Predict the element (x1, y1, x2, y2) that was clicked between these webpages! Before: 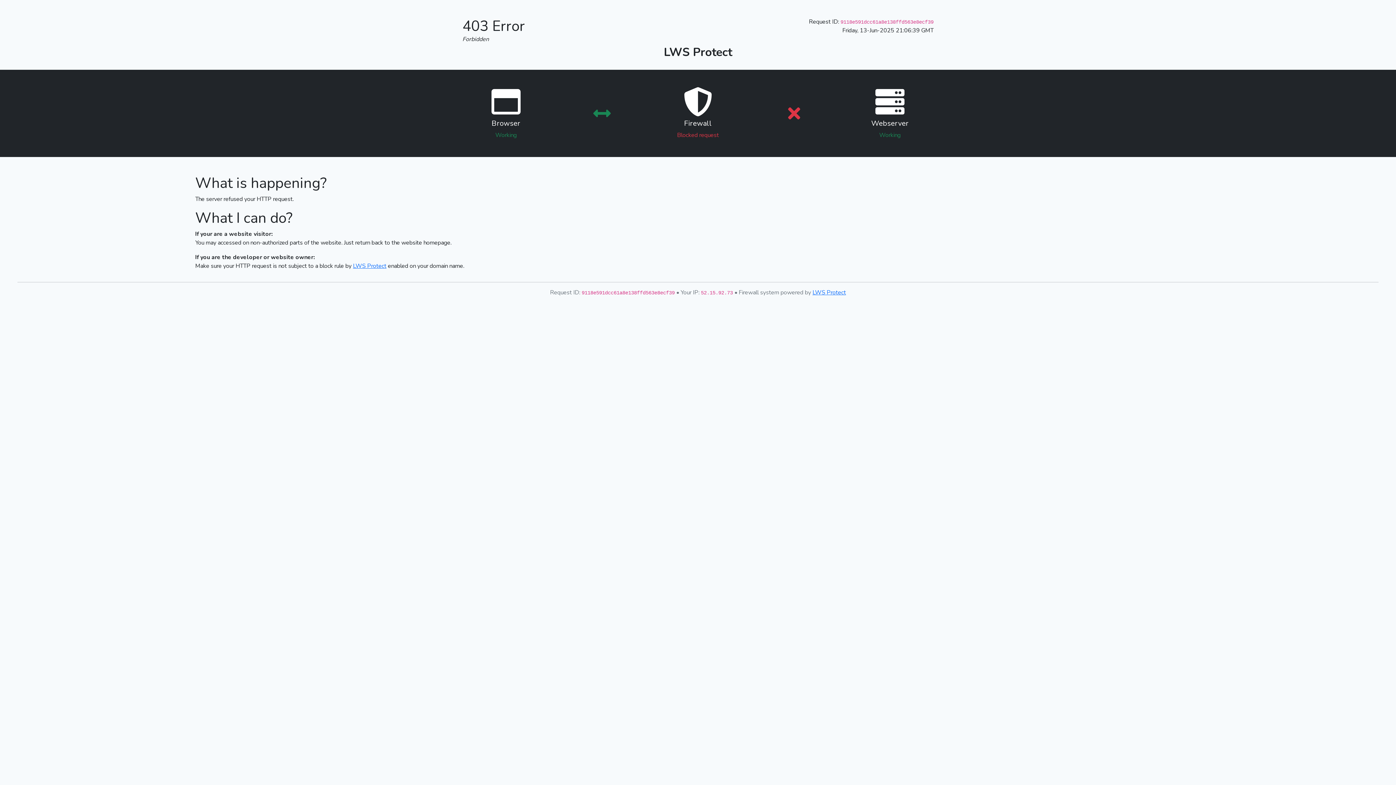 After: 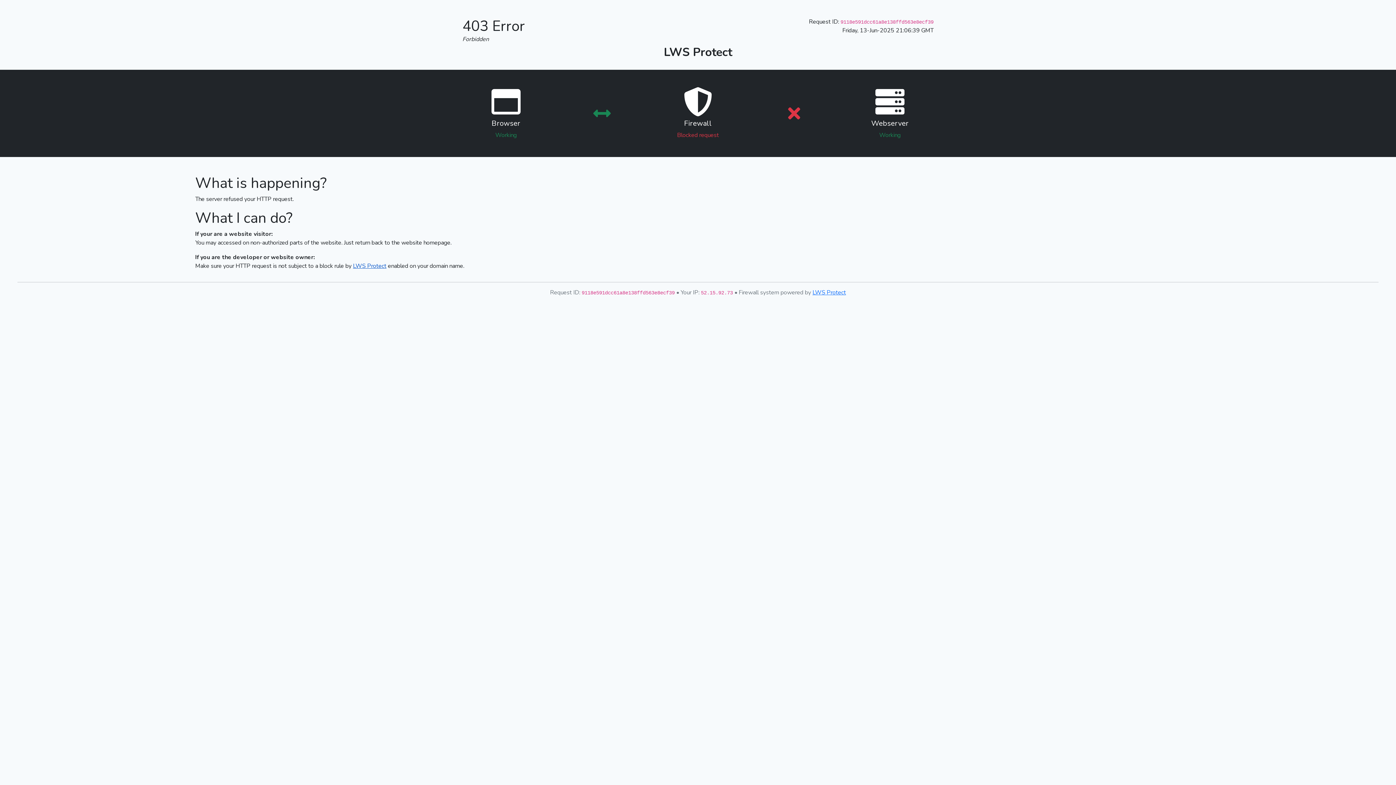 Action: bbox: (353, 262, 386, 270) label: LWS Protect